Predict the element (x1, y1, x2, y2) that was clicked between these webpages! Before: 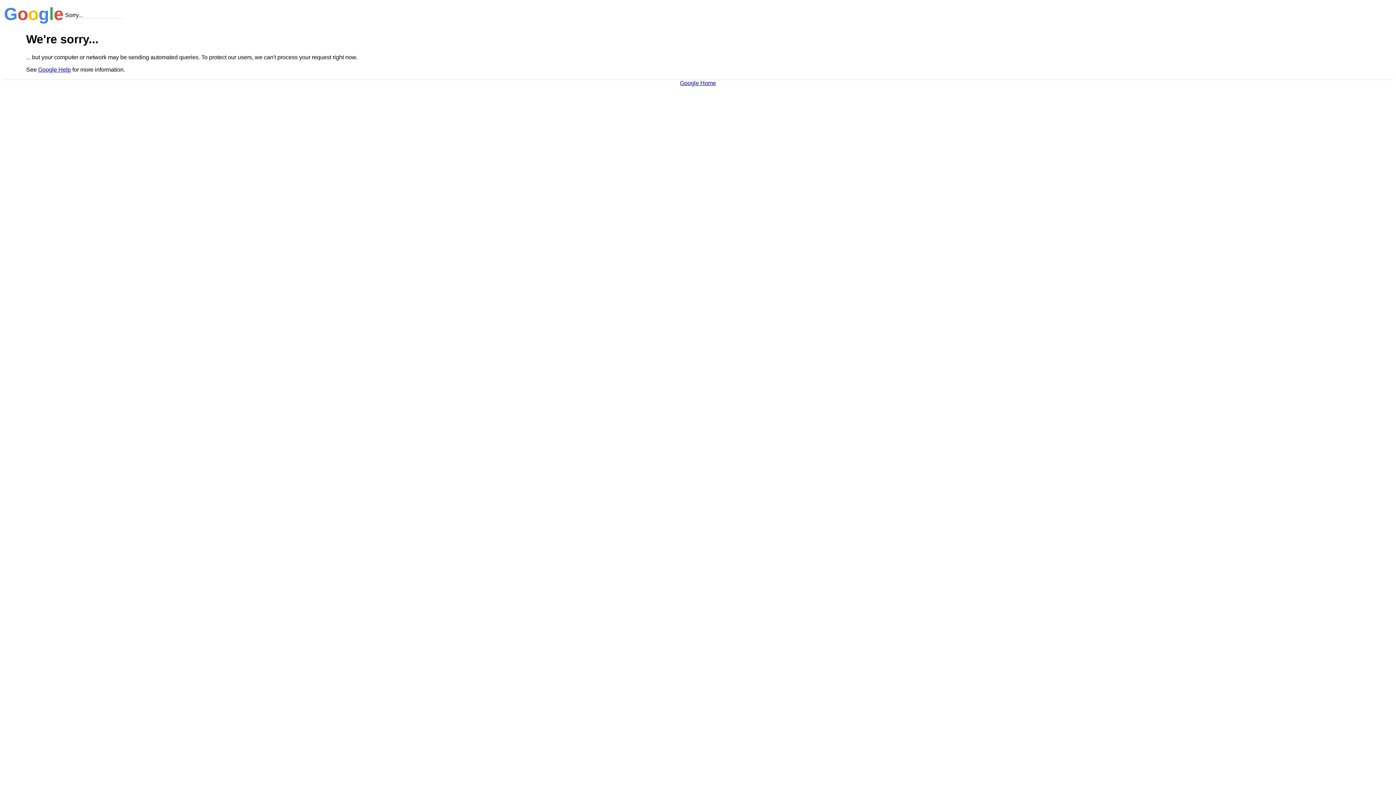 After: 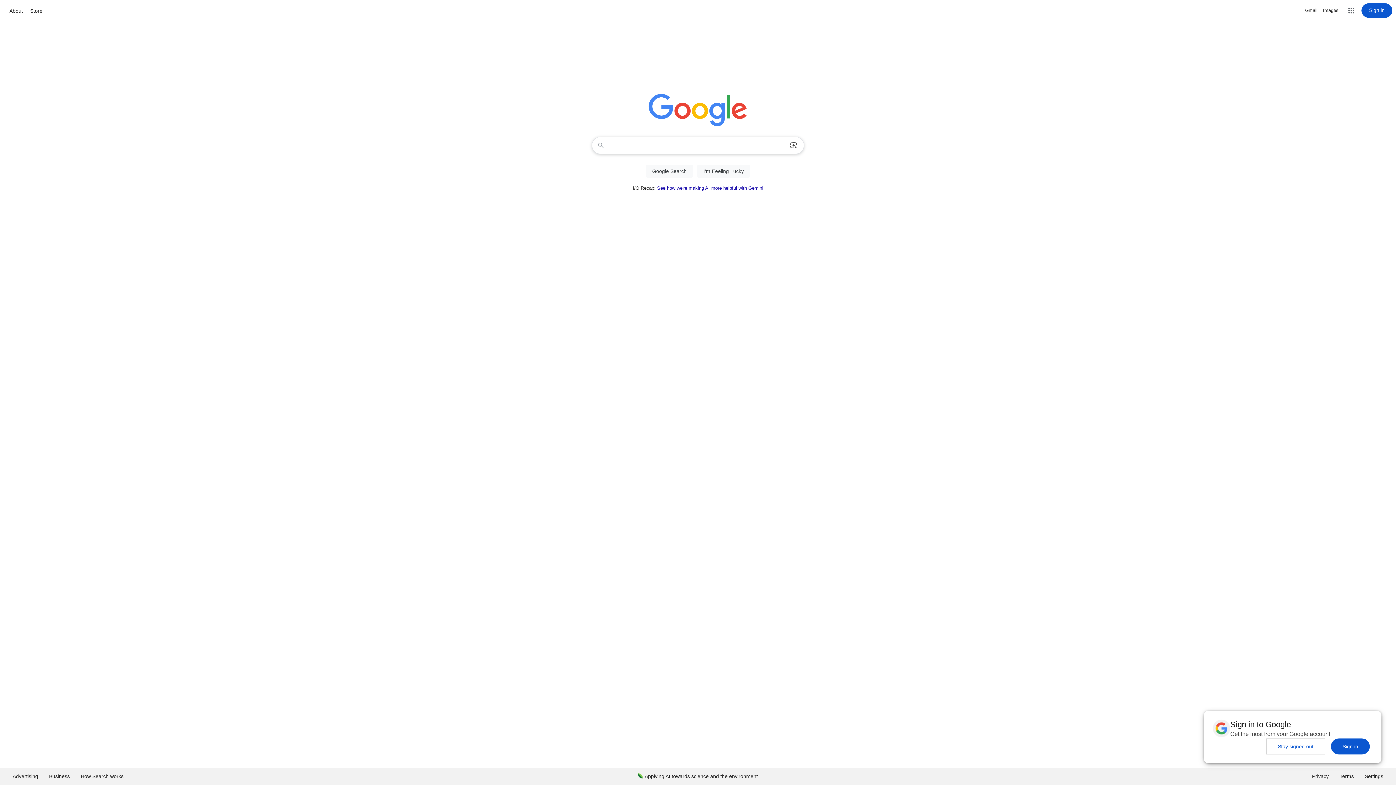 Action: bbox: (680, 79, 716, 86) label: Google Home